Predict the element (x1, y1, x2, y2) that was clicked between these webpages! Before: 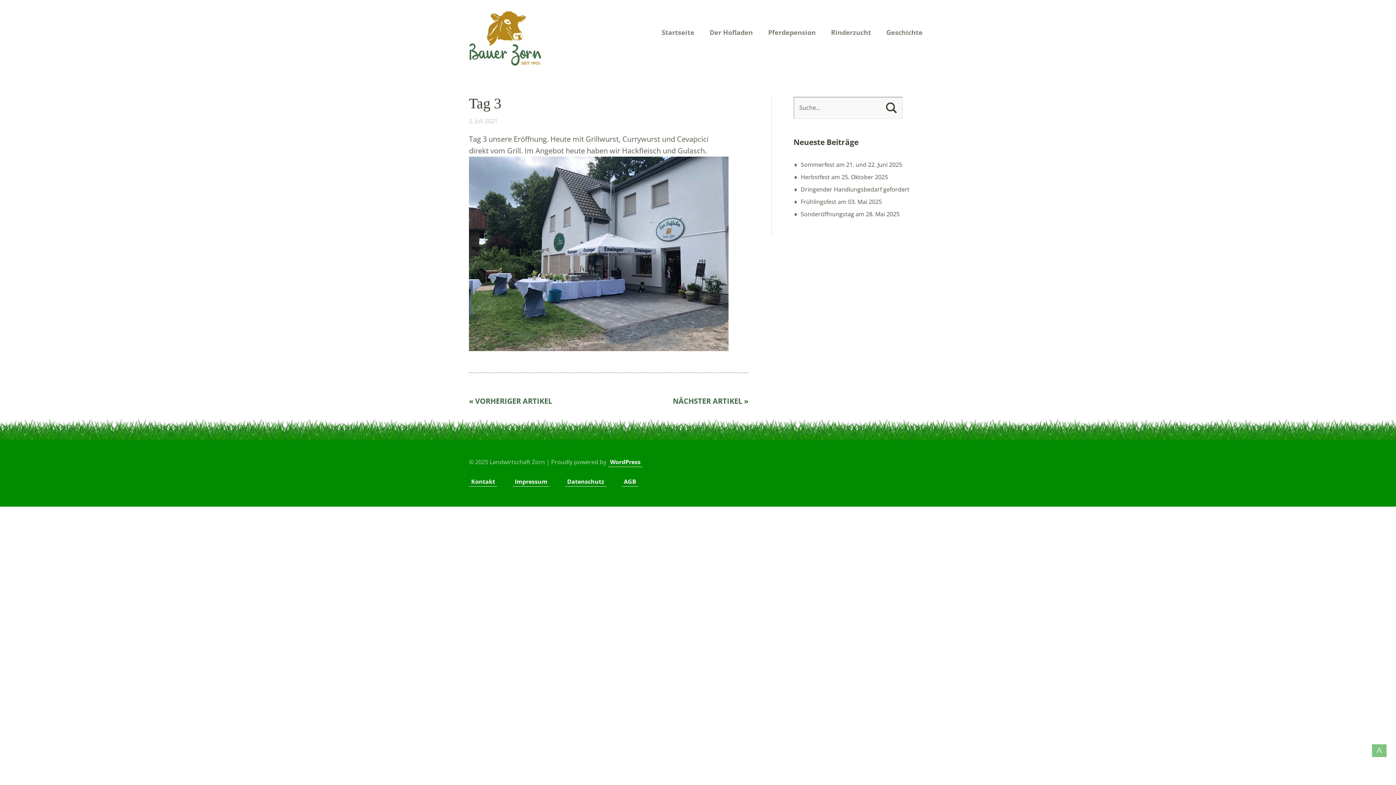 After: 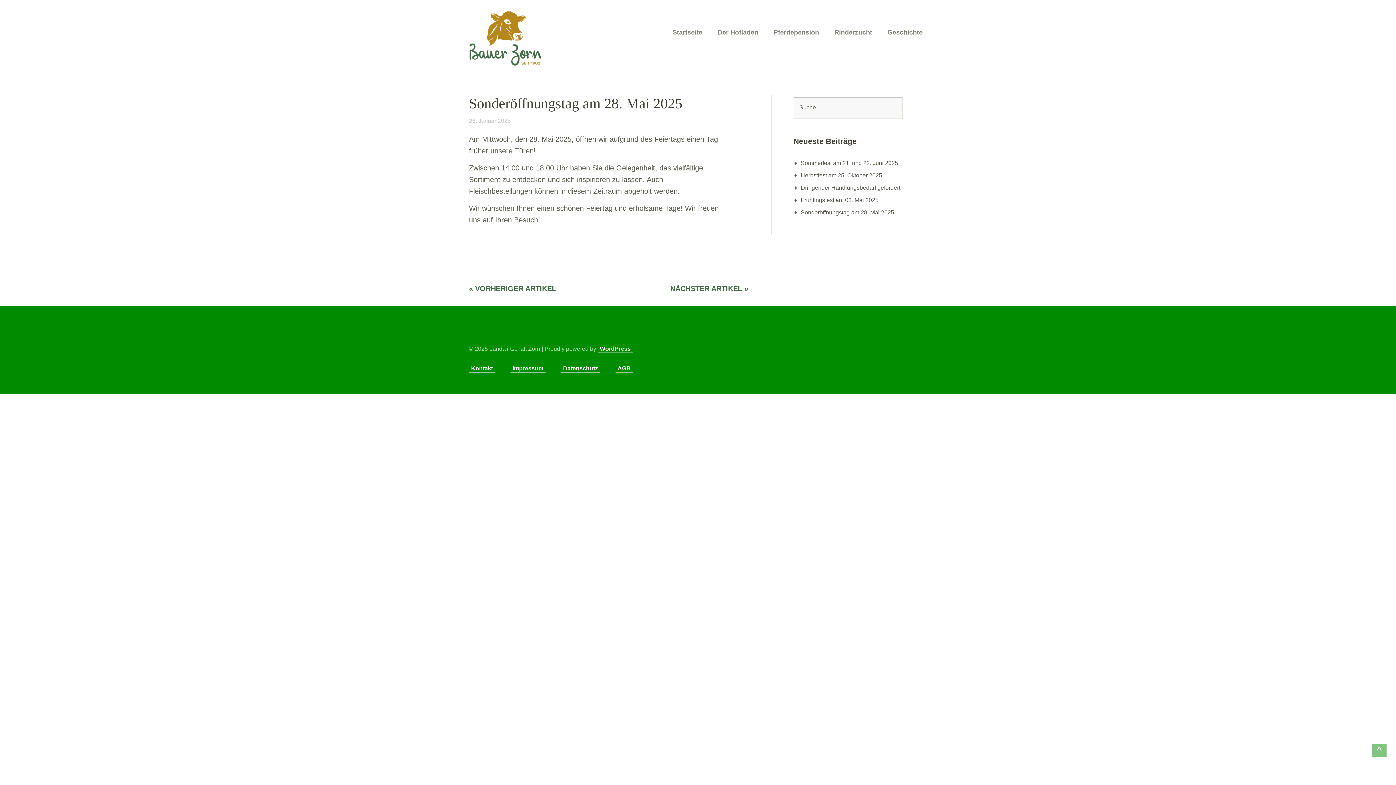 Action: bbox: (800, 210, 899, 218) label: Sonderöffnungstag am 28. Mai 2025